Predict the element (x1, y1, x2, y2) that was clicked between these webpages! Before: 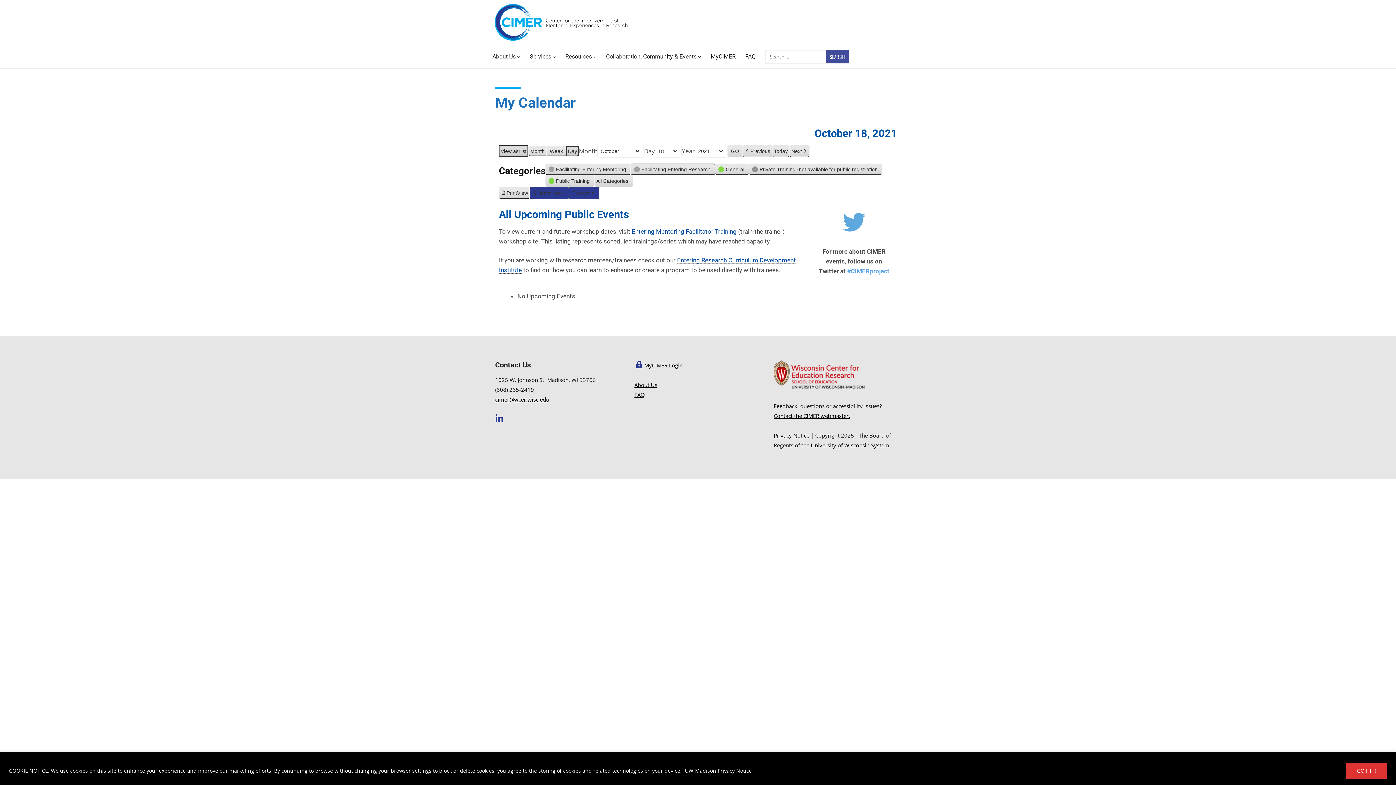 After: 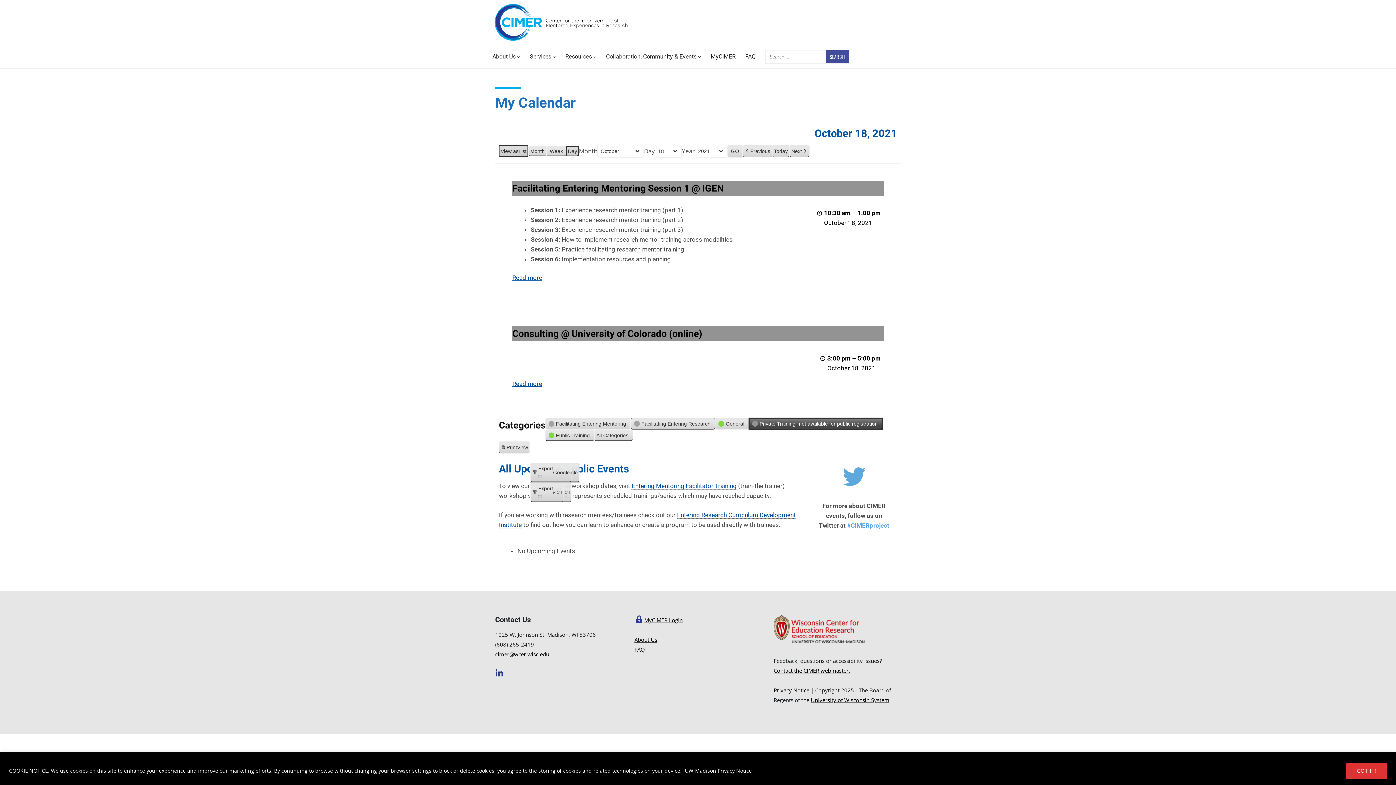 Action: bbox: (749, 163, 882, 175) label:  
Private Training -not available for public registration